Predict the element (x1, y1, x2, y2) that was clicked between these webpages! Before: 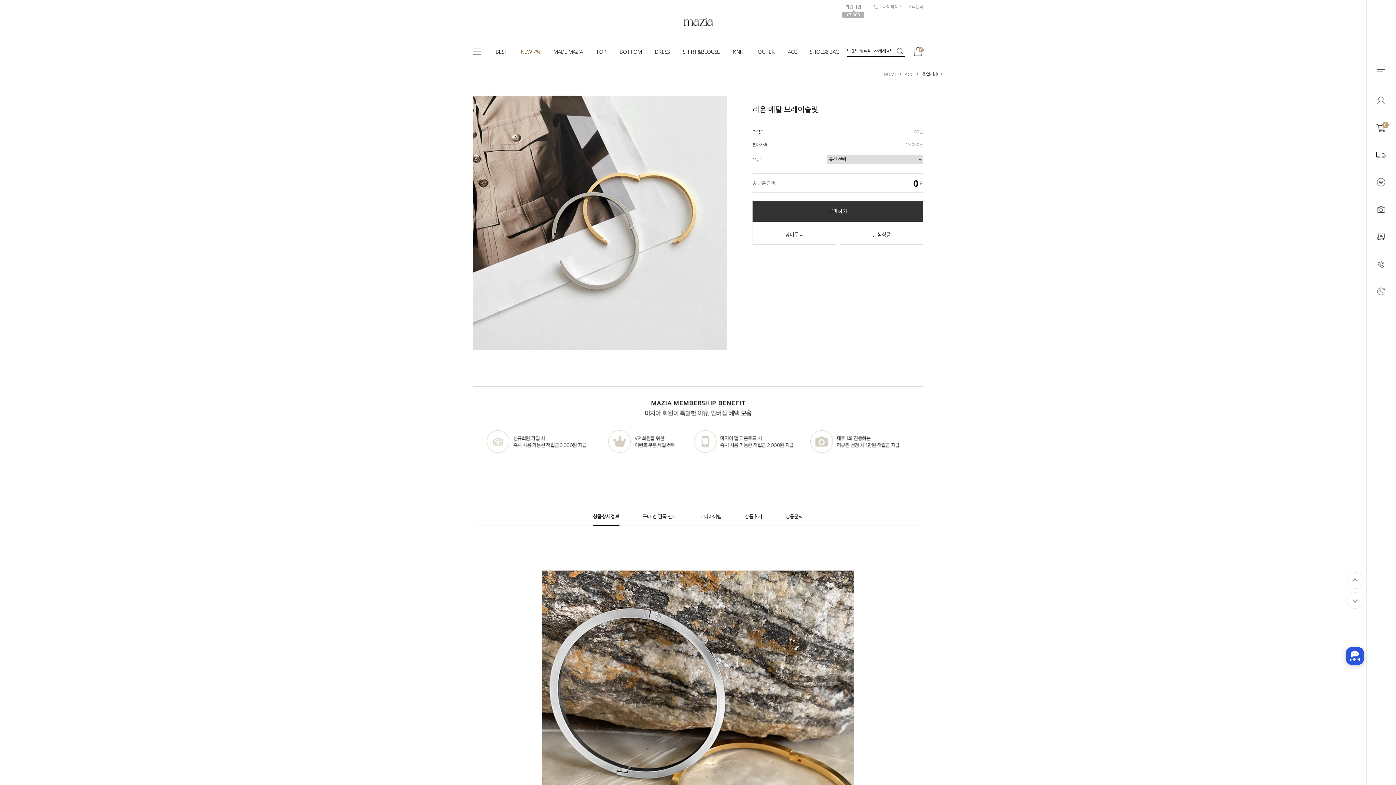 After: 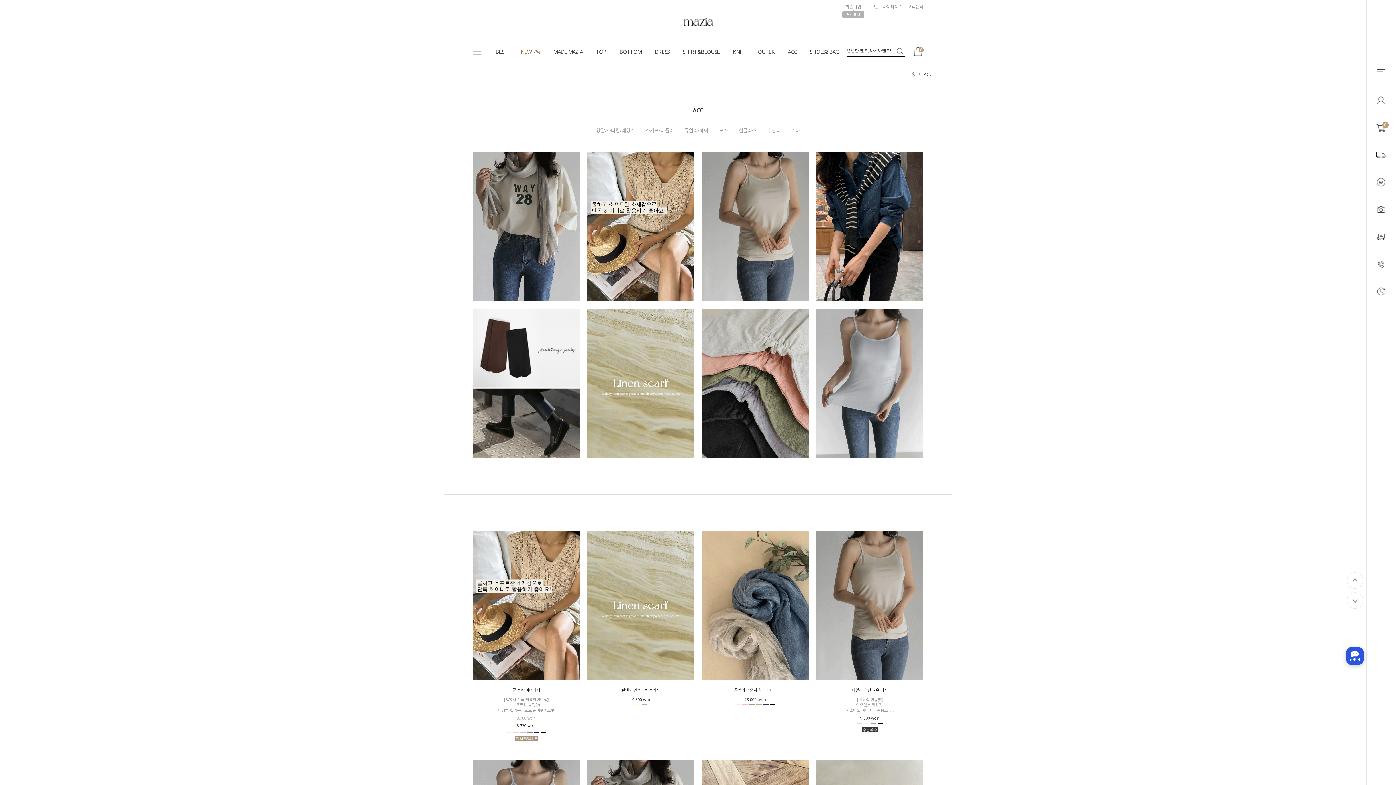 Action: bbox: (905, 71, 913, 77) label: ACC